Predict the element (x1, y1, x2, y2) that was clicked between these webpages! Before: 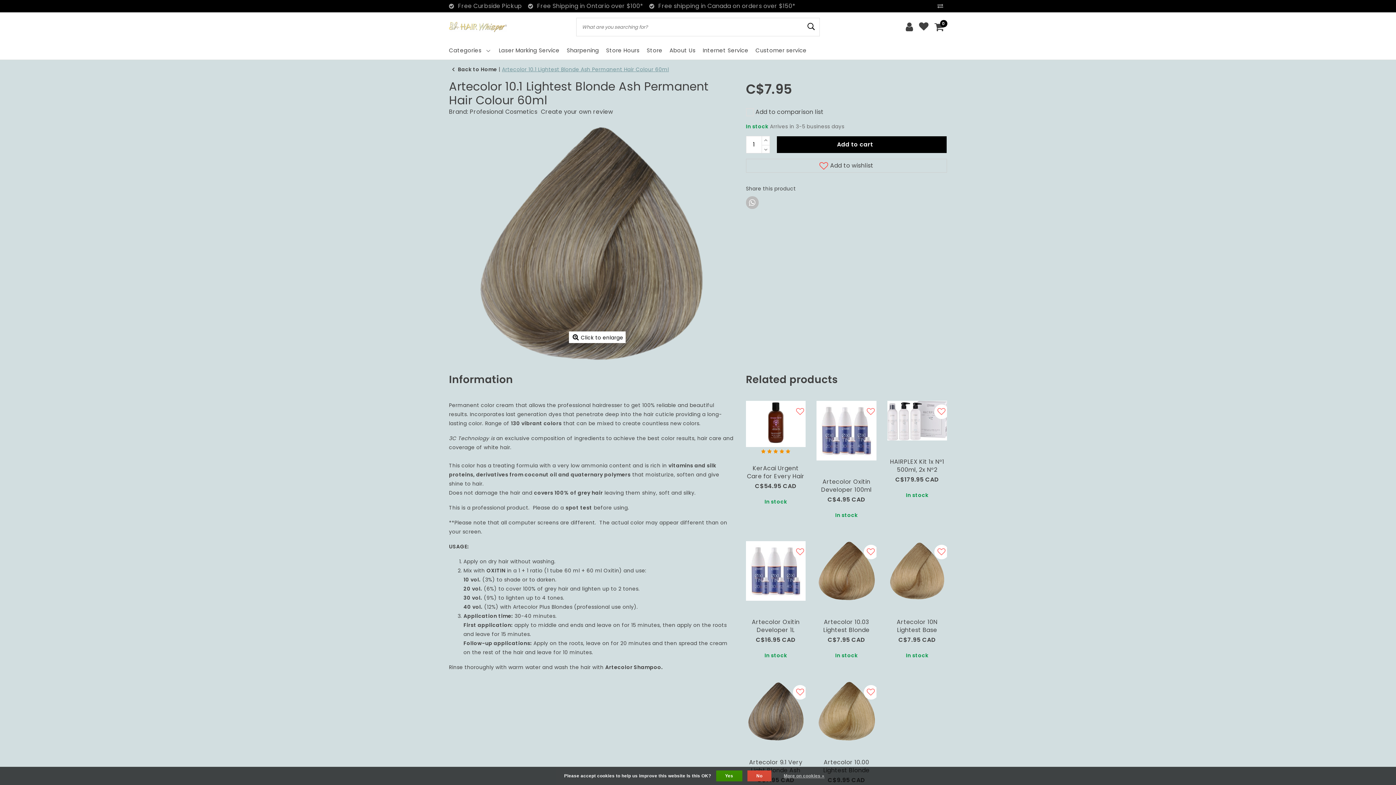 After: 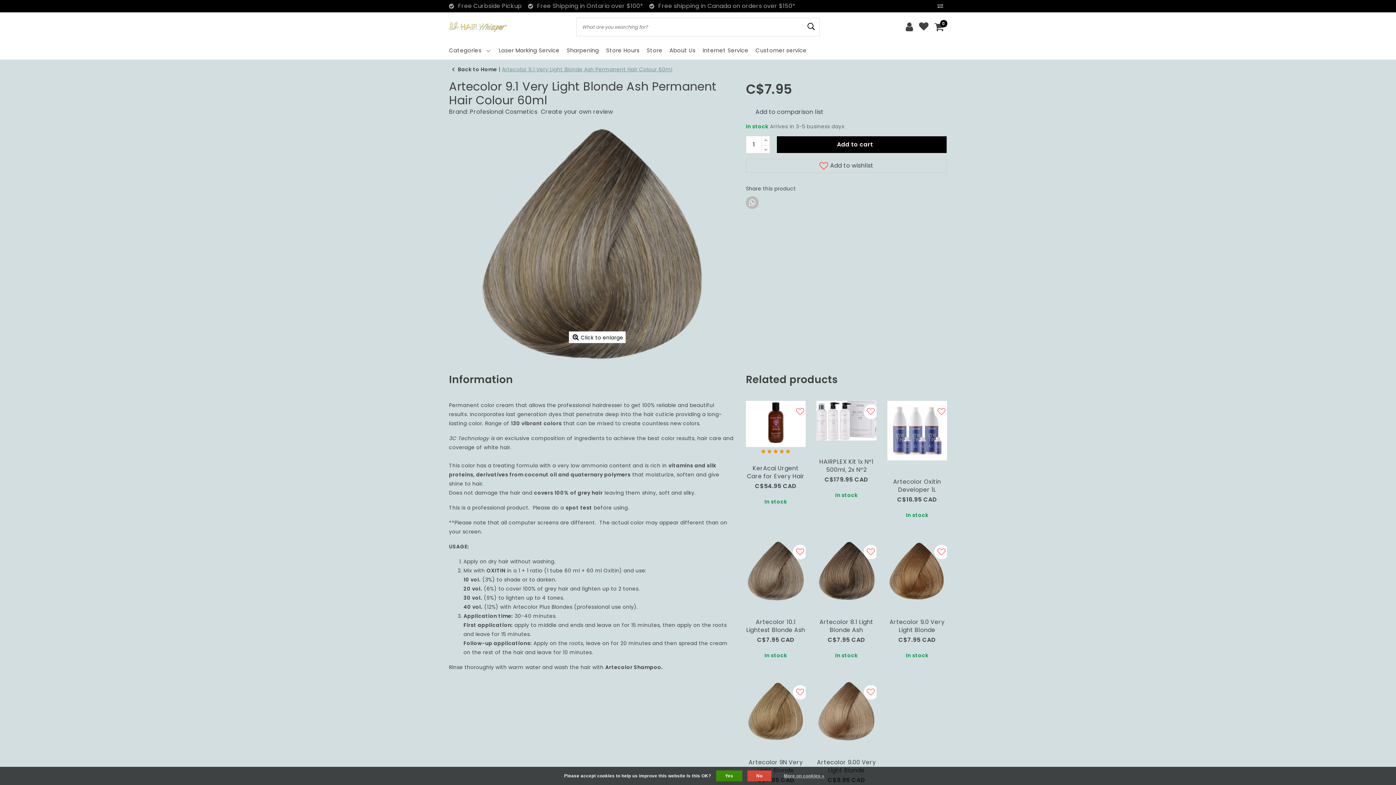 Action: bbox: (746, 681, 805, 741)